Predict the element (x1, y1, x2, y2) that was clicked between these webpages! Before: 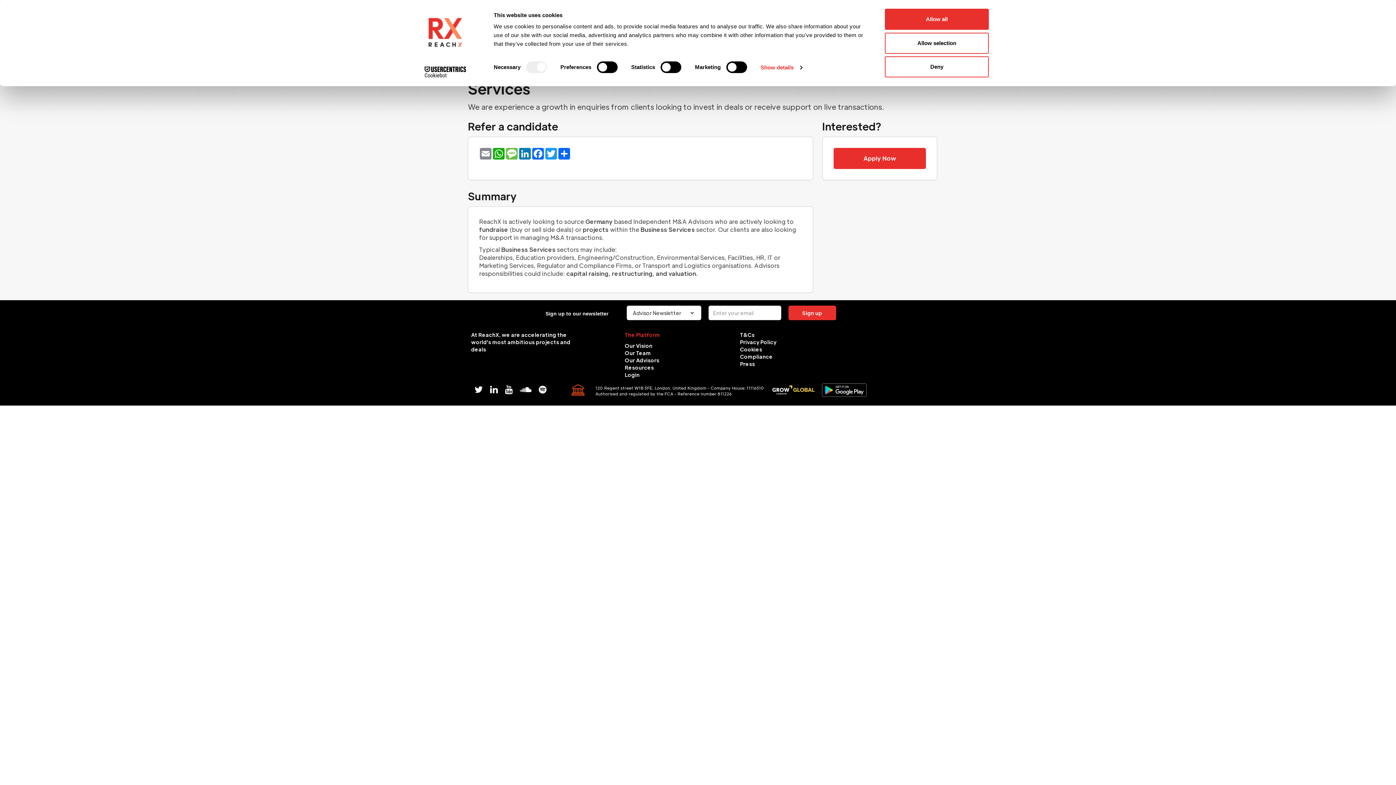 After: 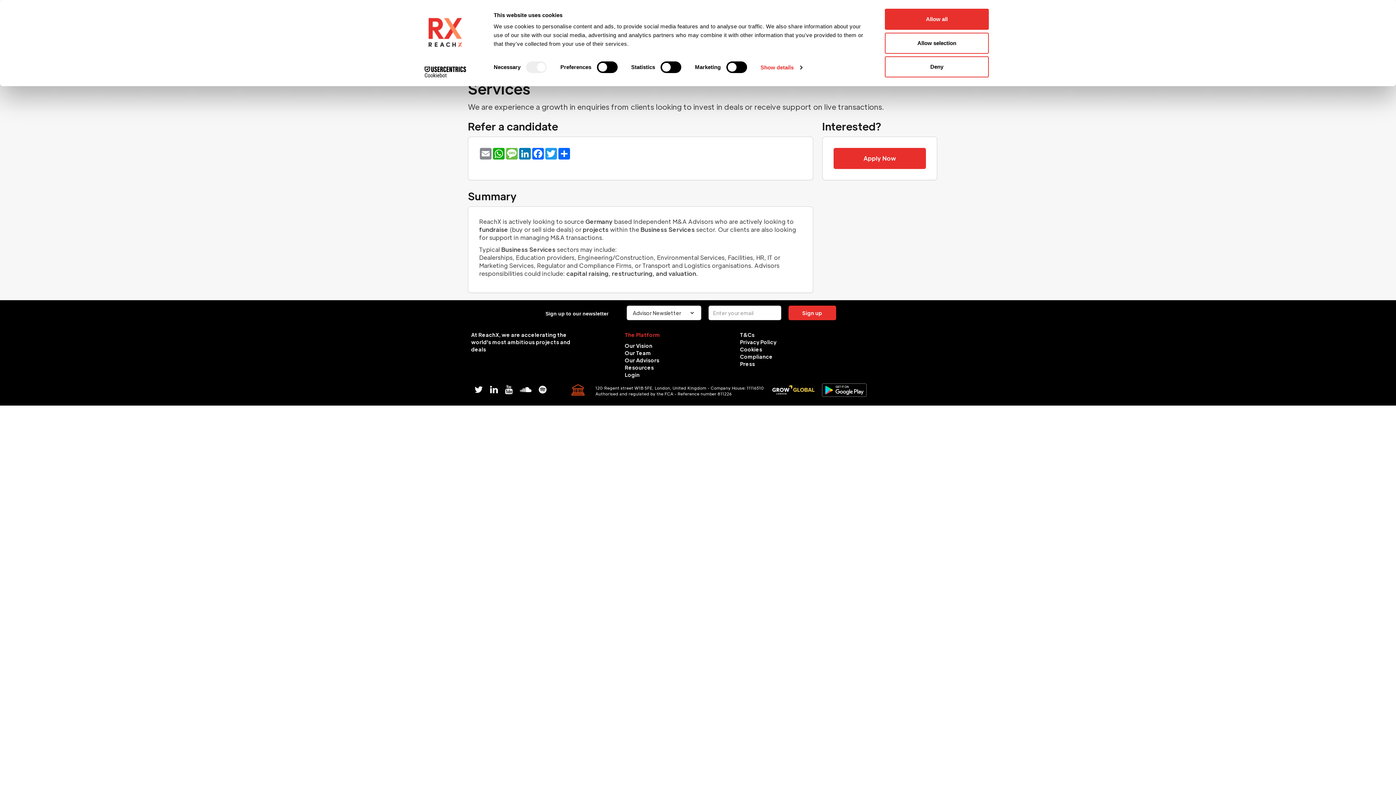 Action: bbox: (490, 391, 497, 405)